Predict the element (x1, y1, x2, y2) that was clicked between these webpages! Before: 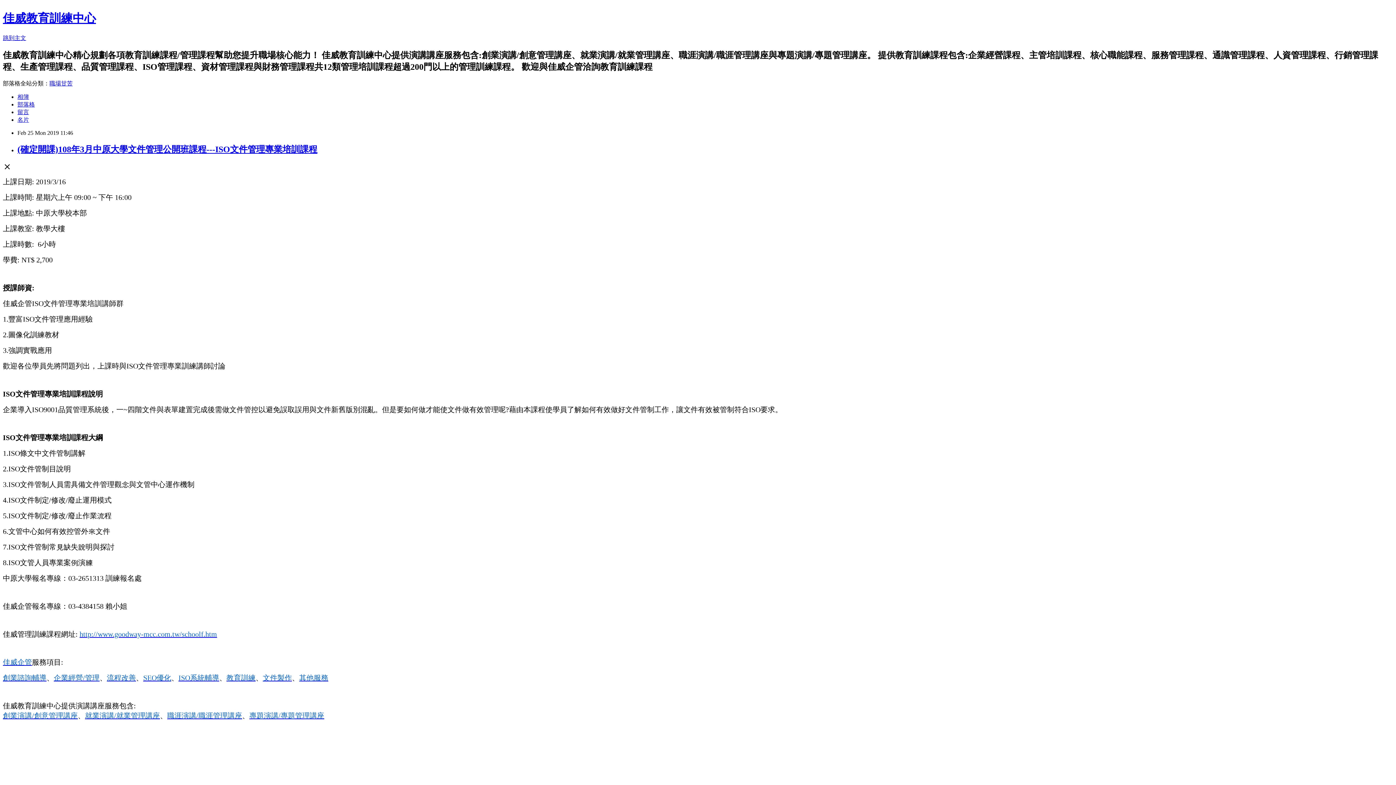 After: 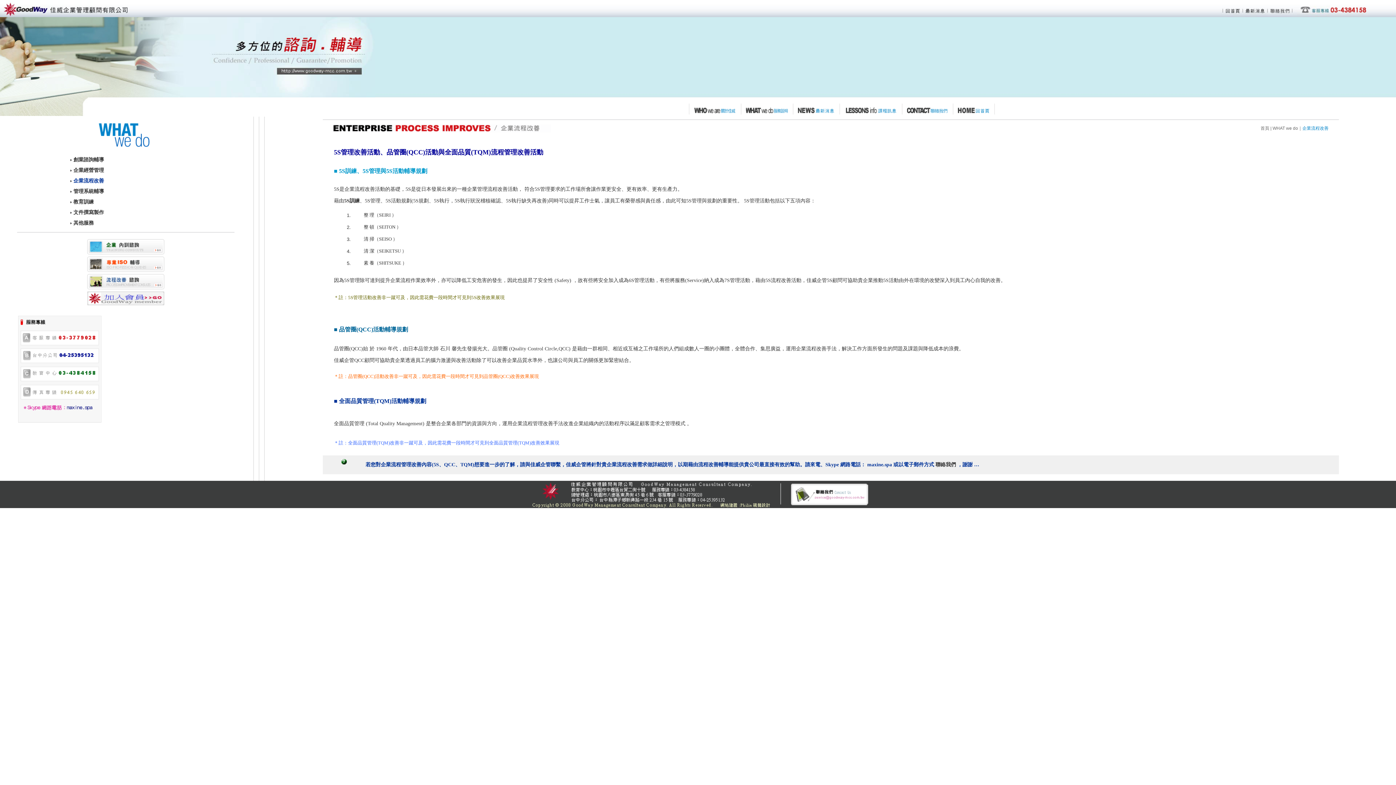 Action: label: 流程改善 bbox: (106, 674, 136, 682)